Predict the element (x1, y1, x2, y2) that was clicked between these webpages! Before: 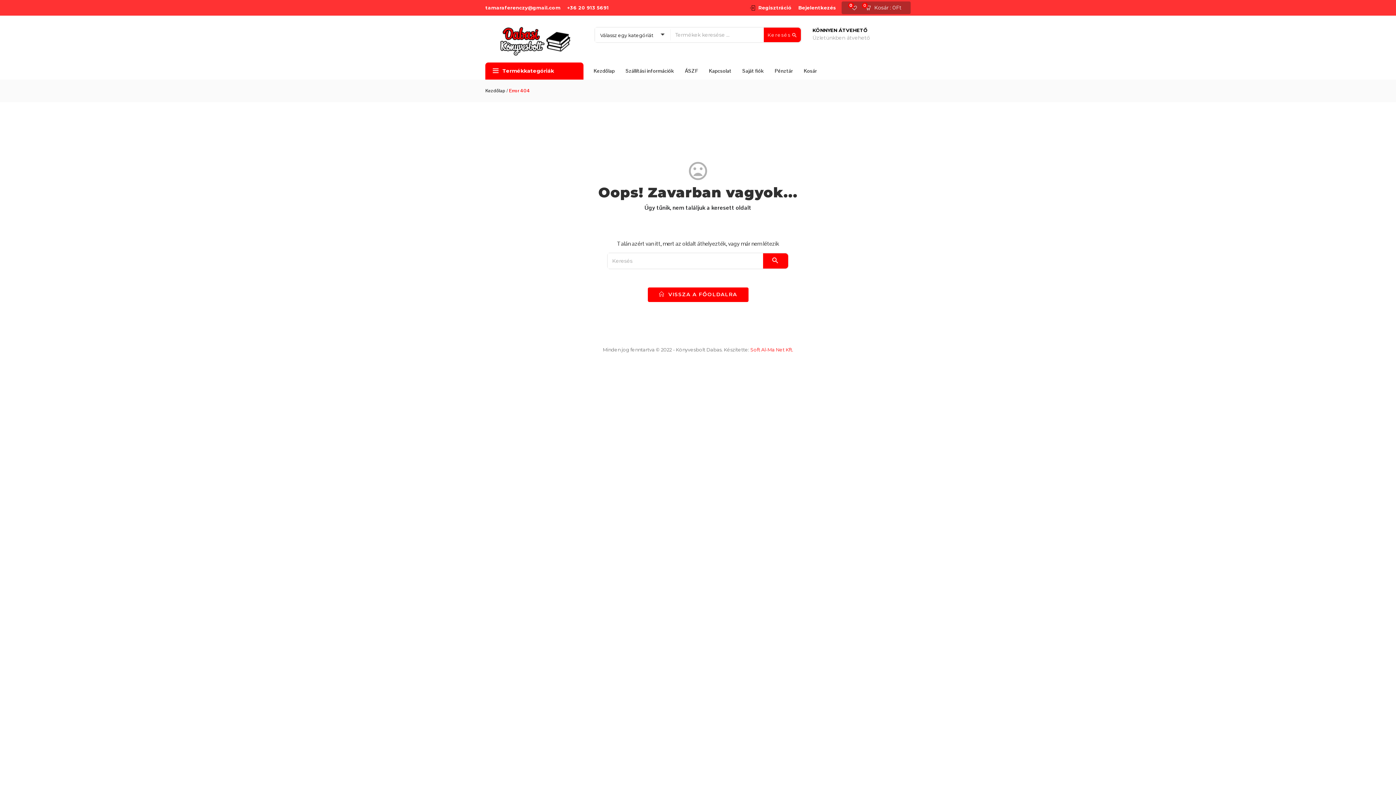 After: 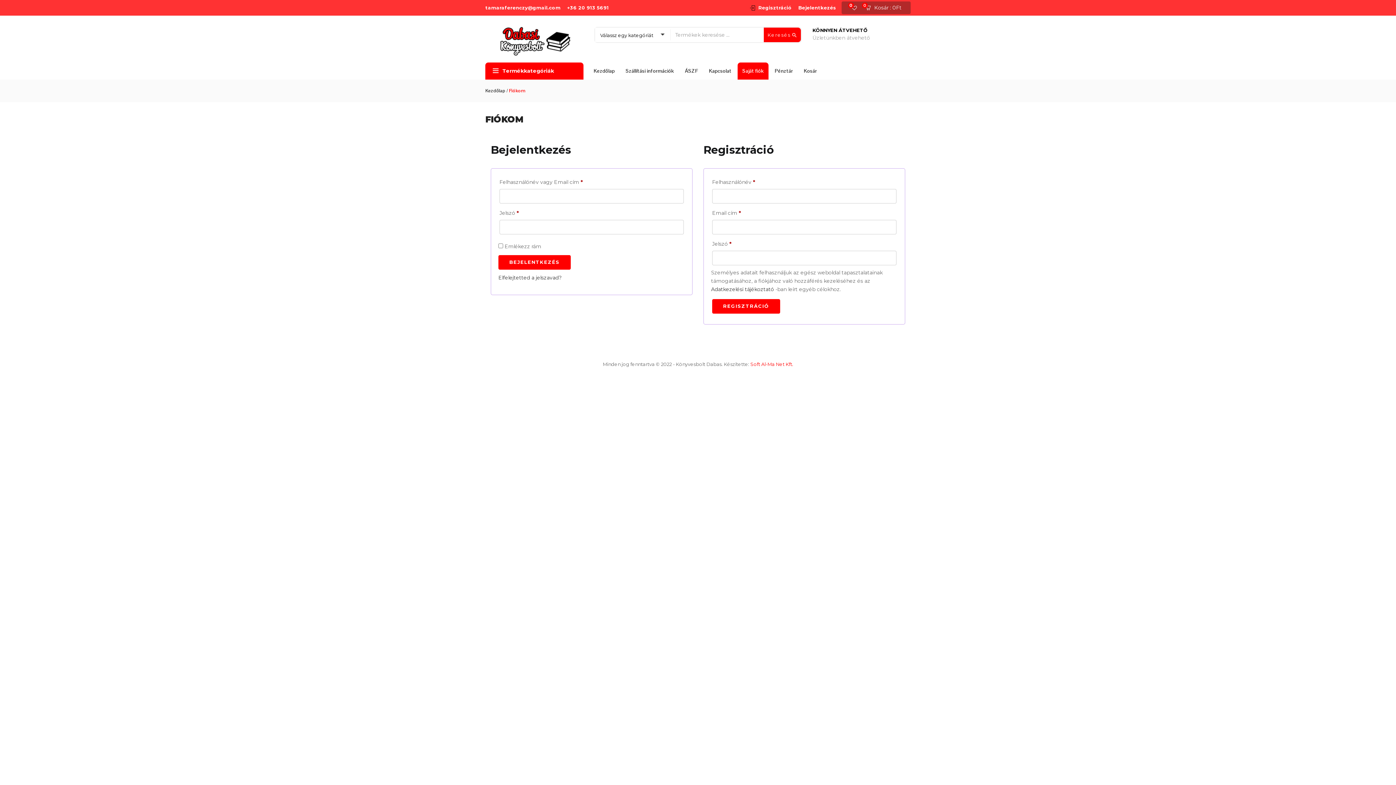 Action: label: Saját fiók bbox: (737, 62, 768, 79)